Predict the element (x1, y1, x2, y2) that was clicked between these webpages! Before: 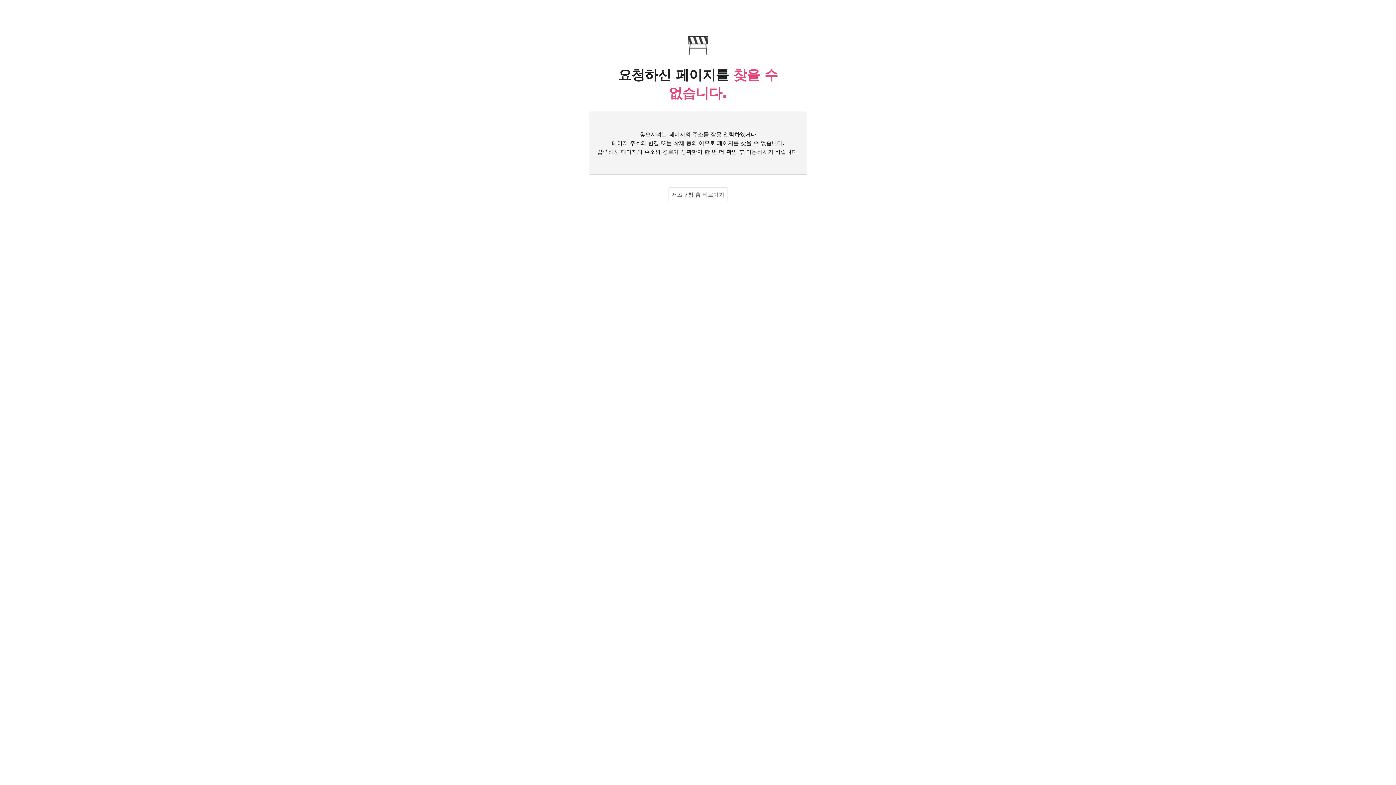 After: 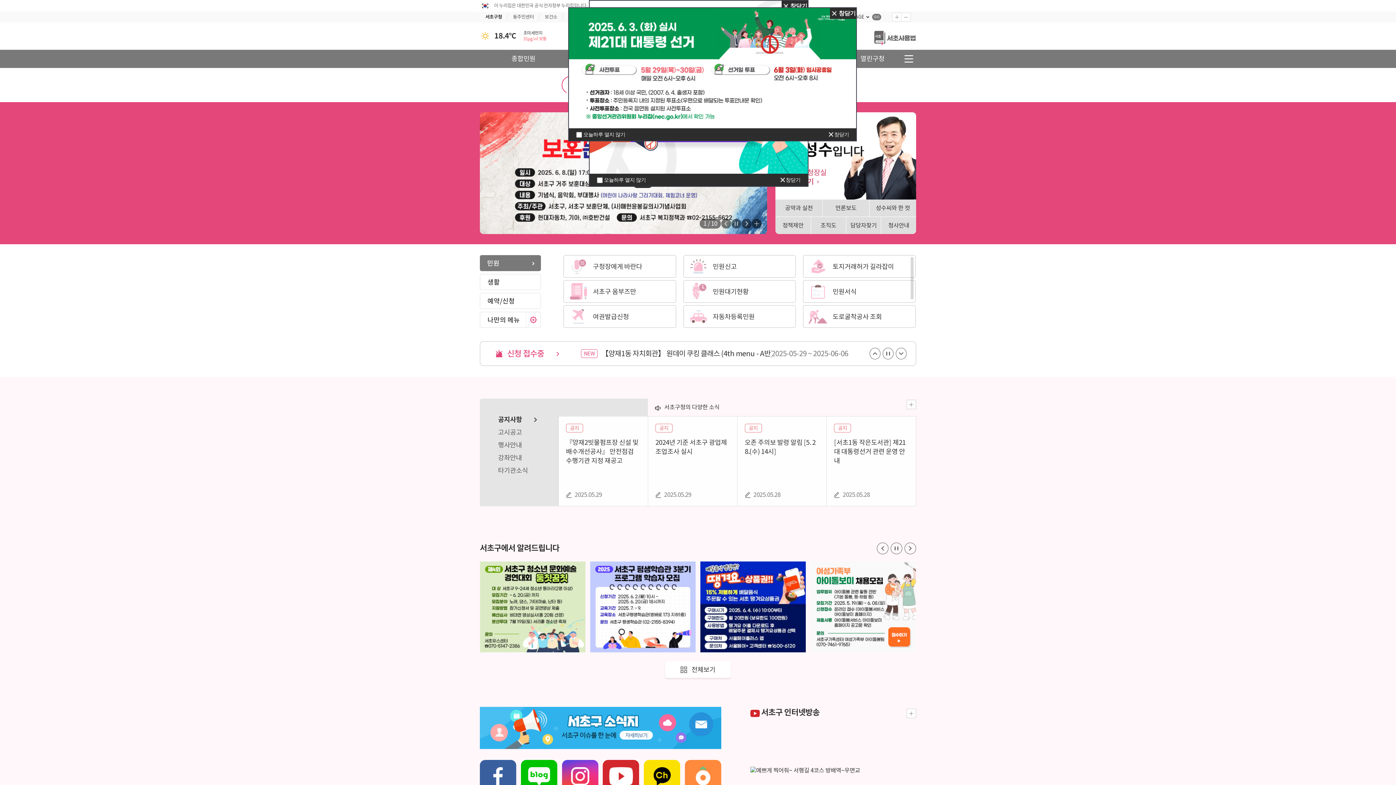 Action: bbox: (668, 187, 727, 202) label: 서초구청 홈 바로가기